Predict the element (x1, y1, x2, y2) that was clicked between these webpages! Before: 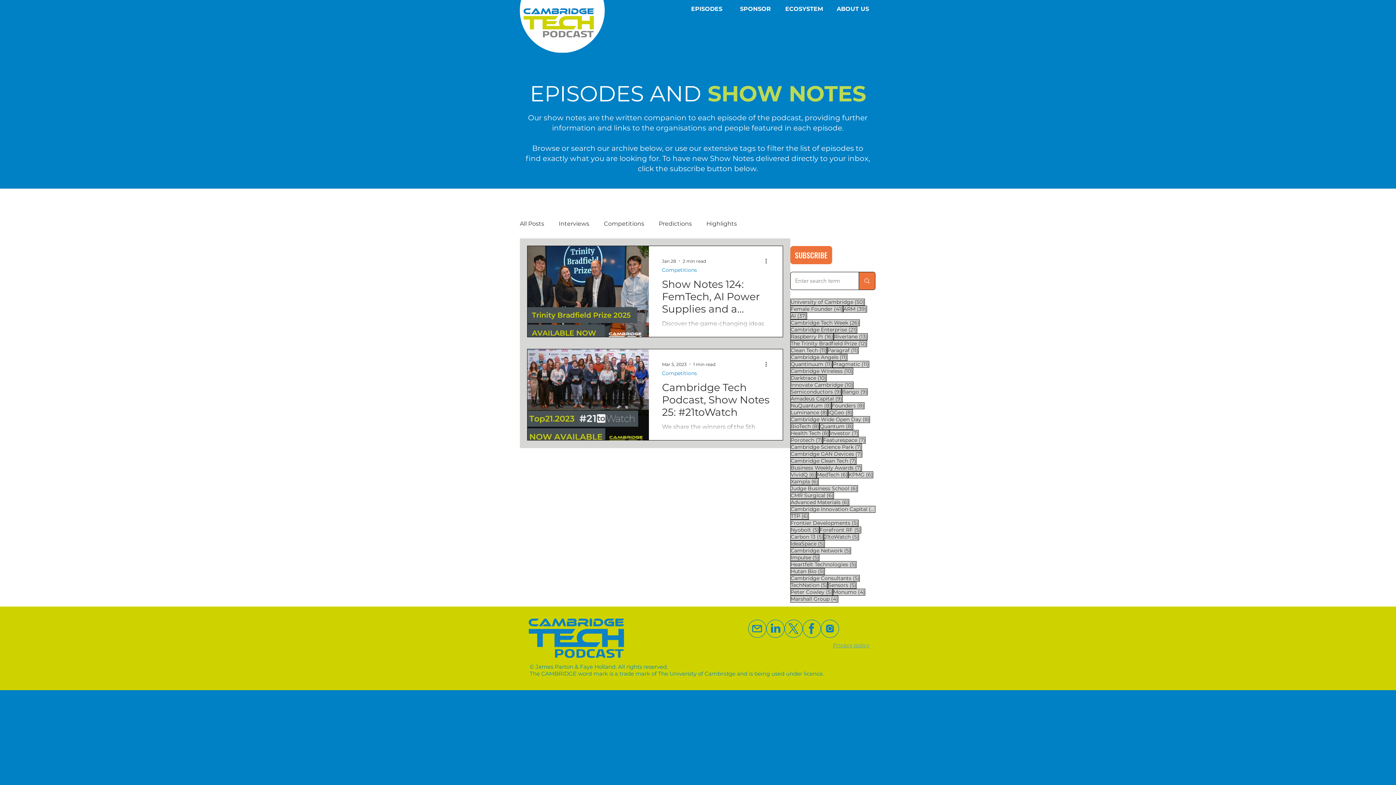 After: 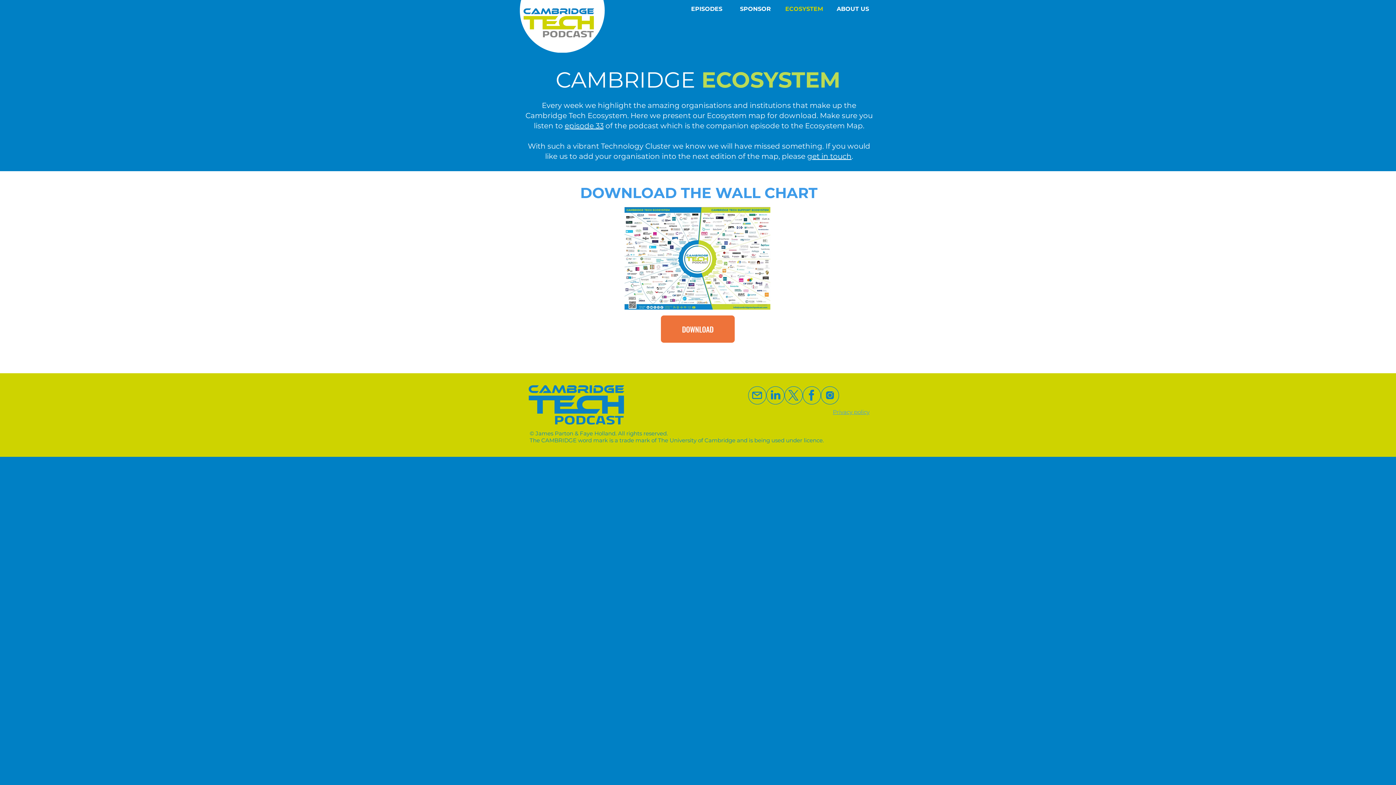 Action: label: ECOSYSTEM bbox: (780, 0, 828, 18)